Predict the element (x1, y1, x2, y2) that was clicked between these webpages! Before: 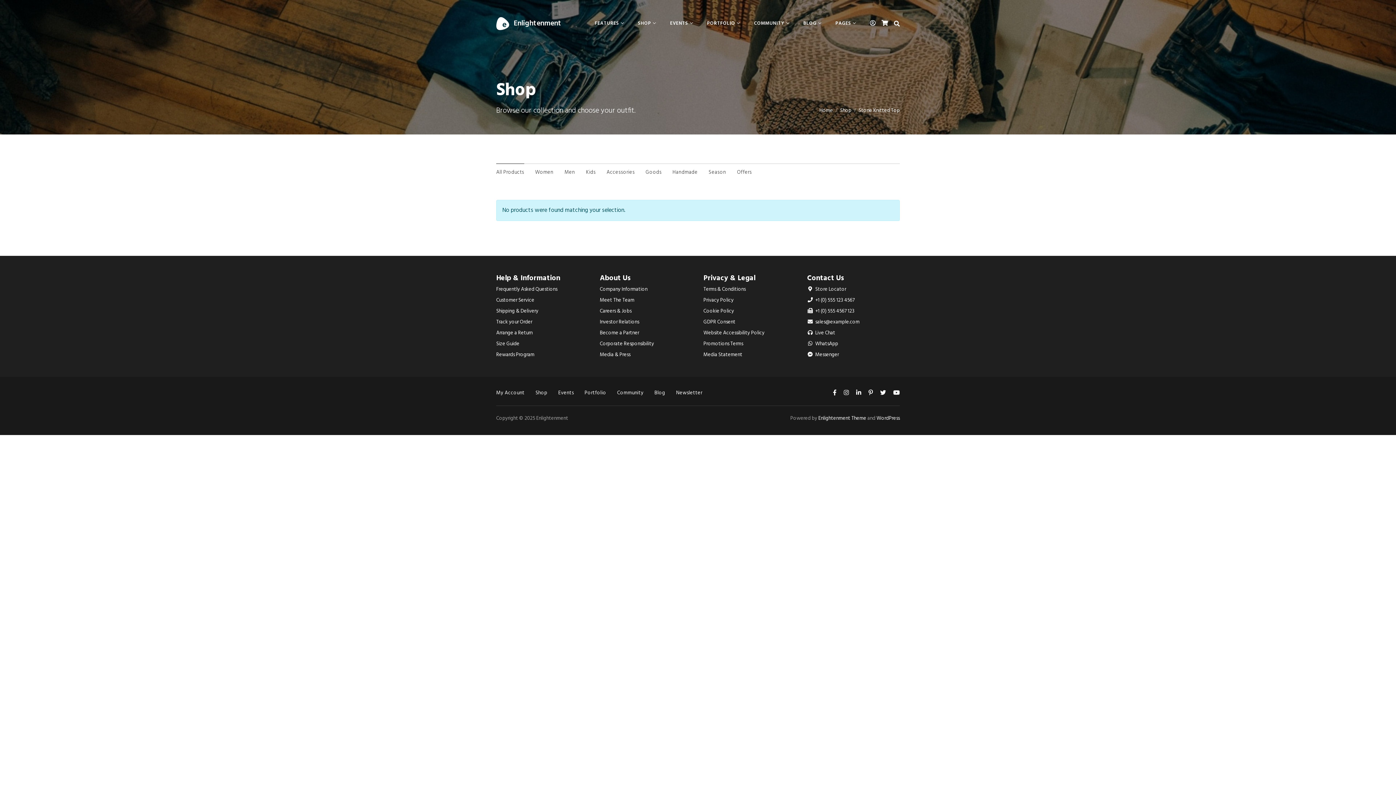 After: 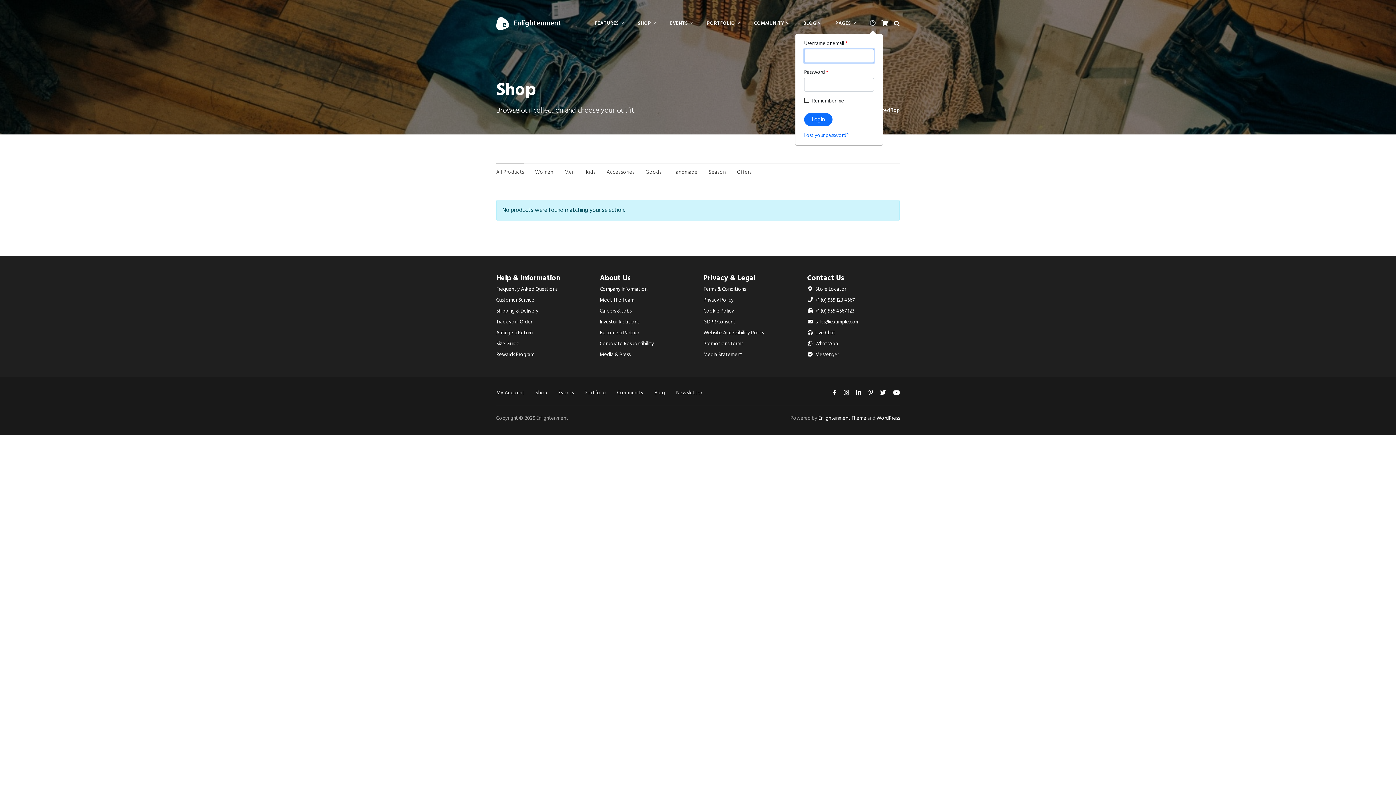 Action: bbox: (870, 18, 875, 28)